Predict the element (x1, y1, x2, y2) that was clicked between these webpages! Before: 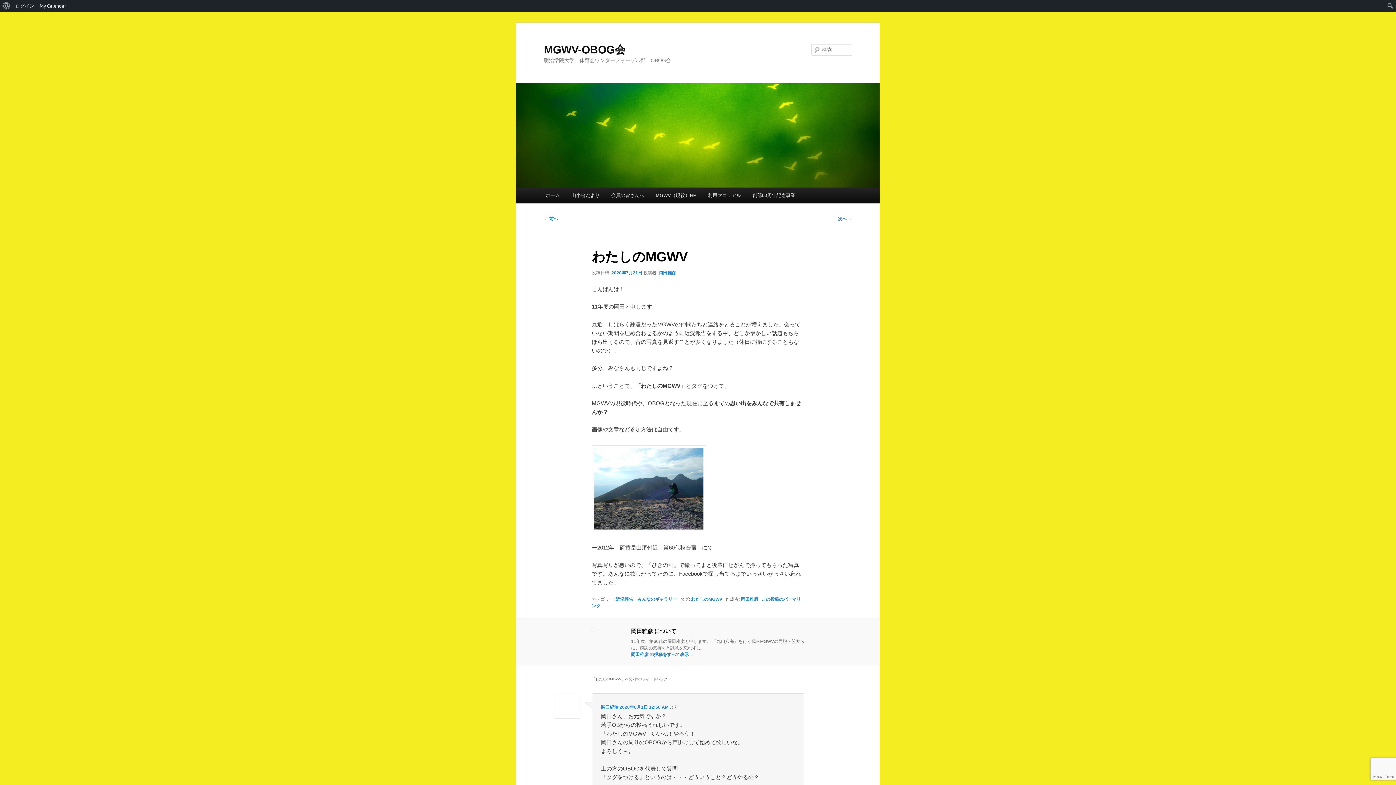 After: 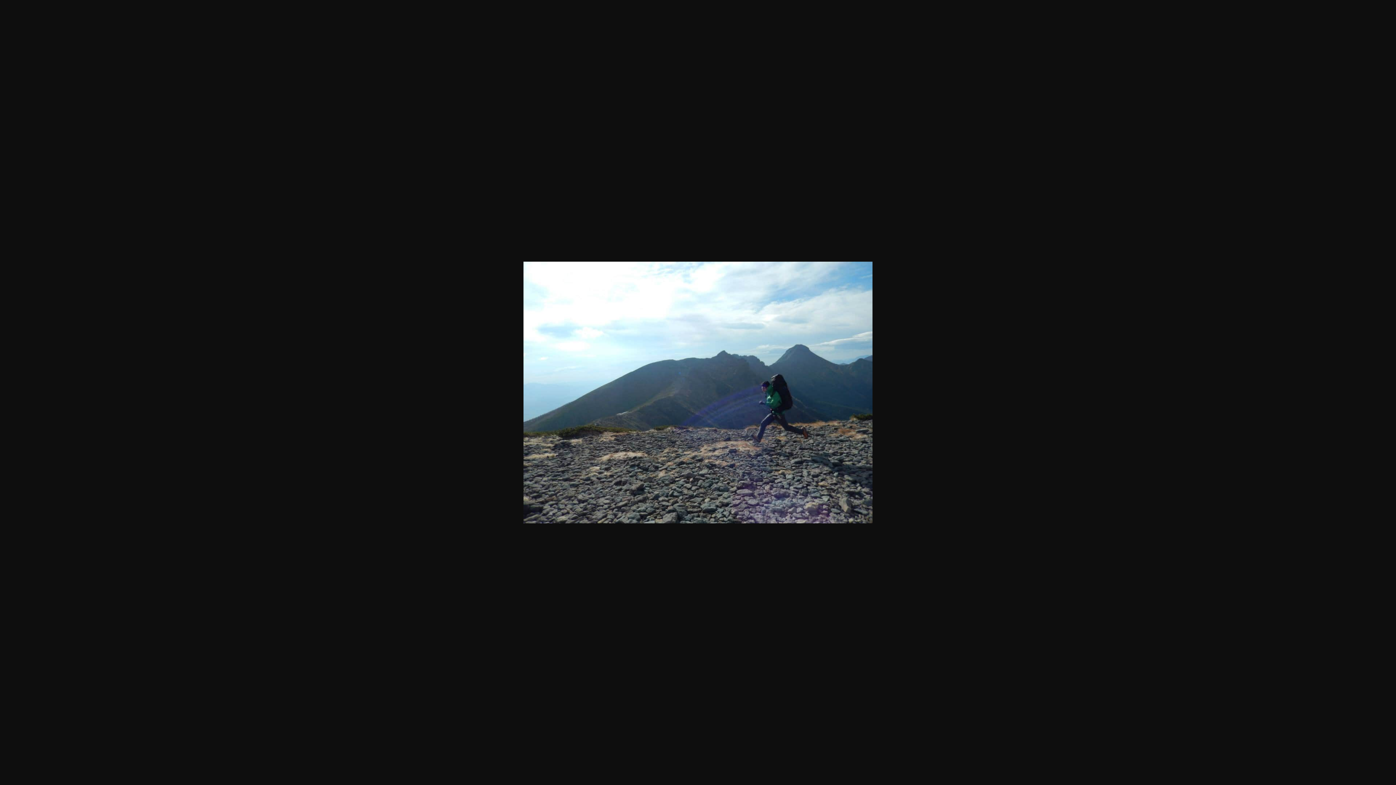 Action: bbox: (591, 527, 706, 533)